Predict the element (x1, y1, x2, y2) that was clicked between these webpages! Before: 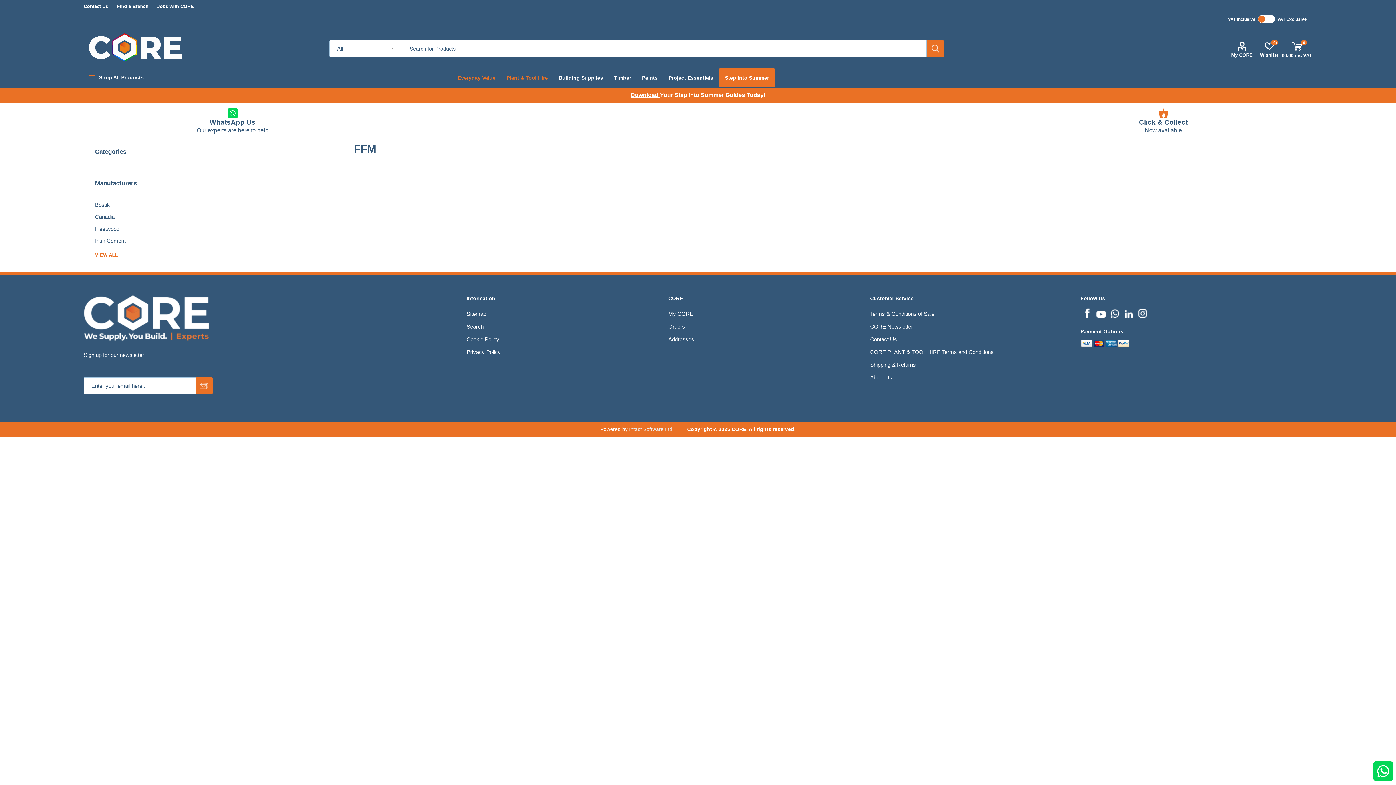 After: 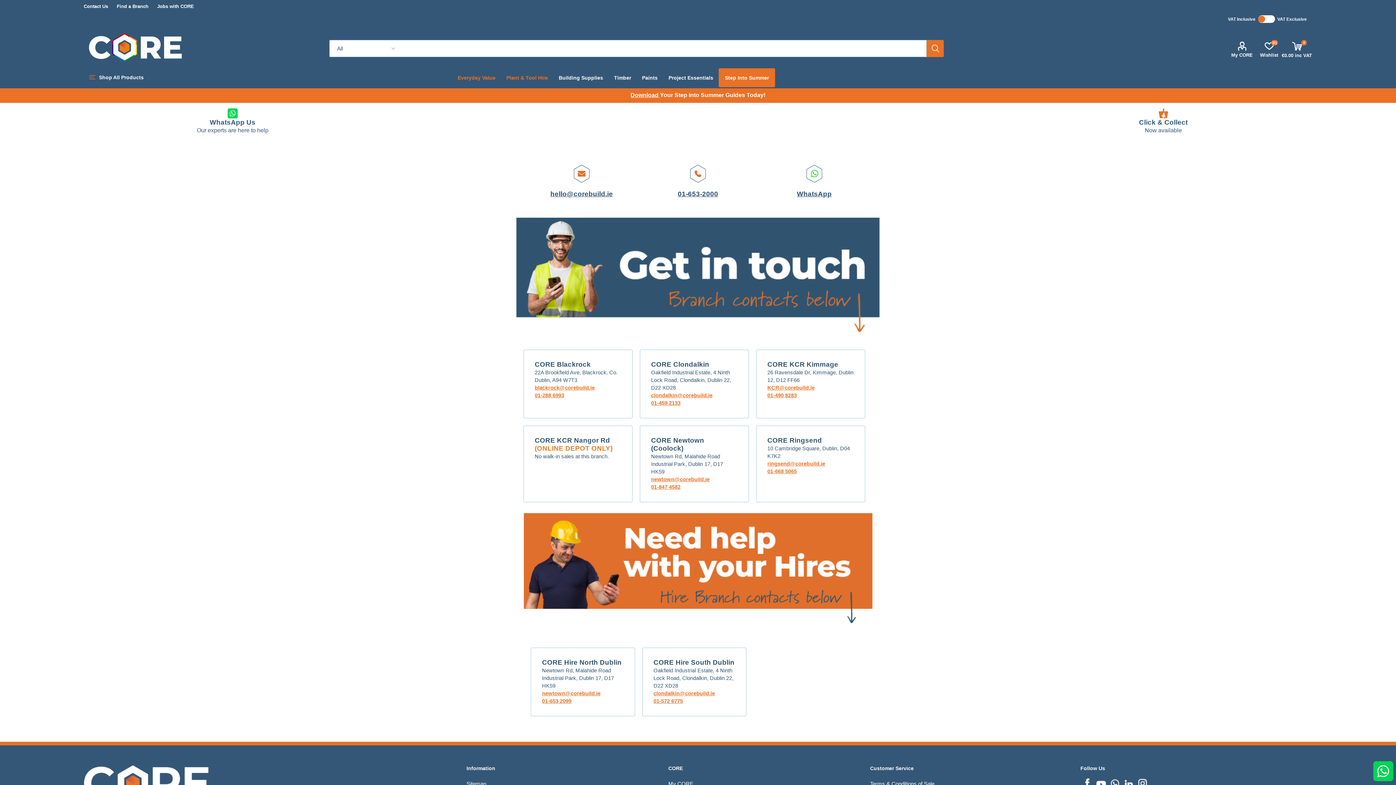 Action: bbox: (870, 336, 897, 342) label: Contact Us